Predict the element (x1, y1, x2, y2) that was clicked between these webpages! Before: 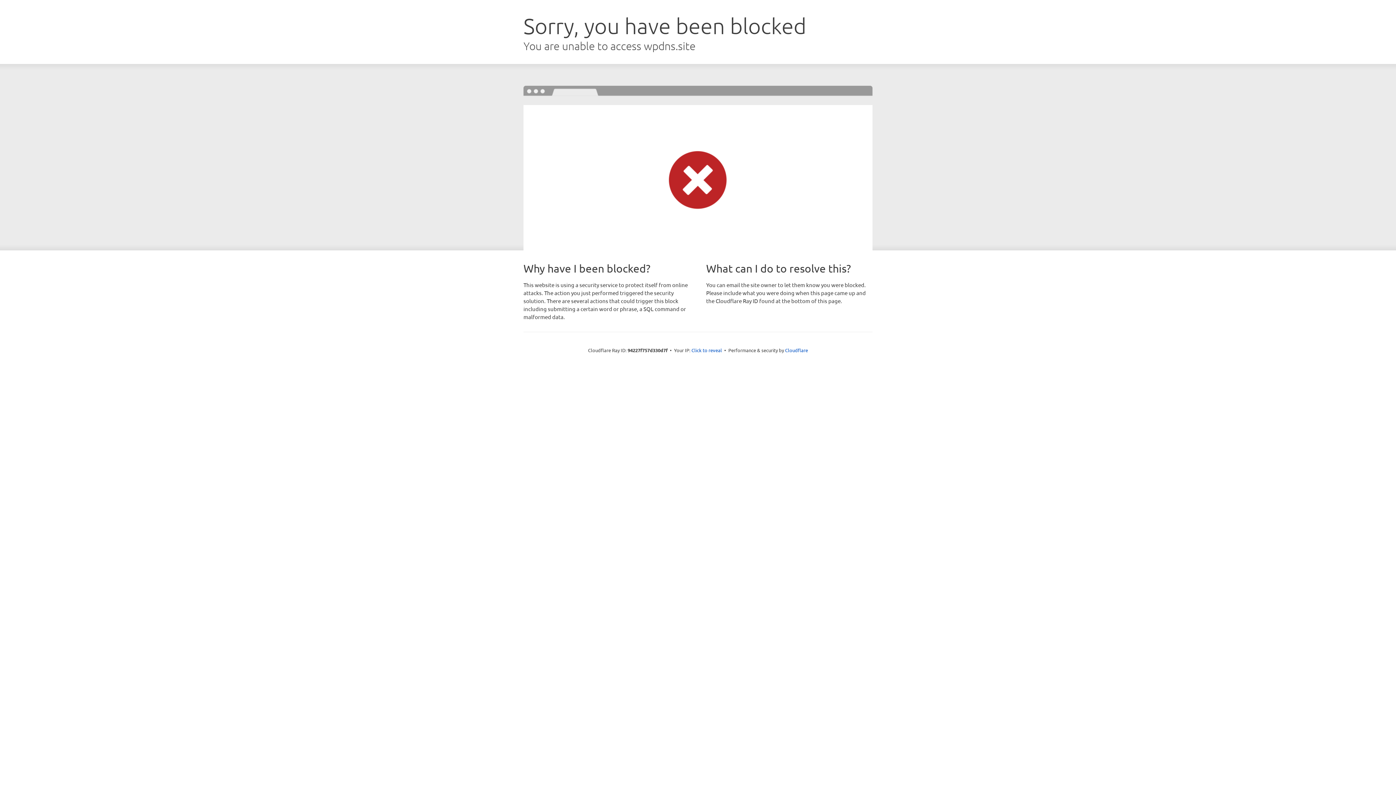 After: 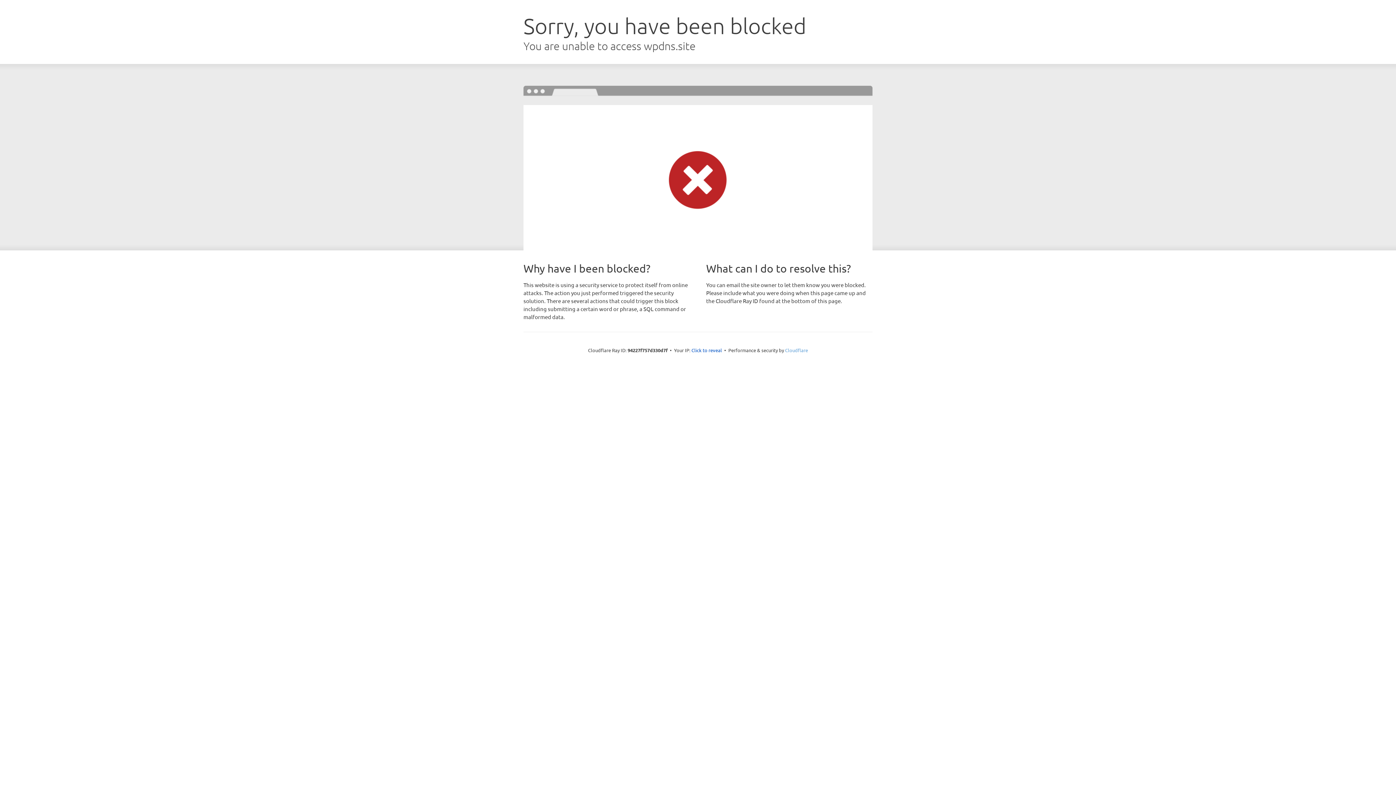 Action: label: Cloudflare bbox: (785, 347, 808, 353)